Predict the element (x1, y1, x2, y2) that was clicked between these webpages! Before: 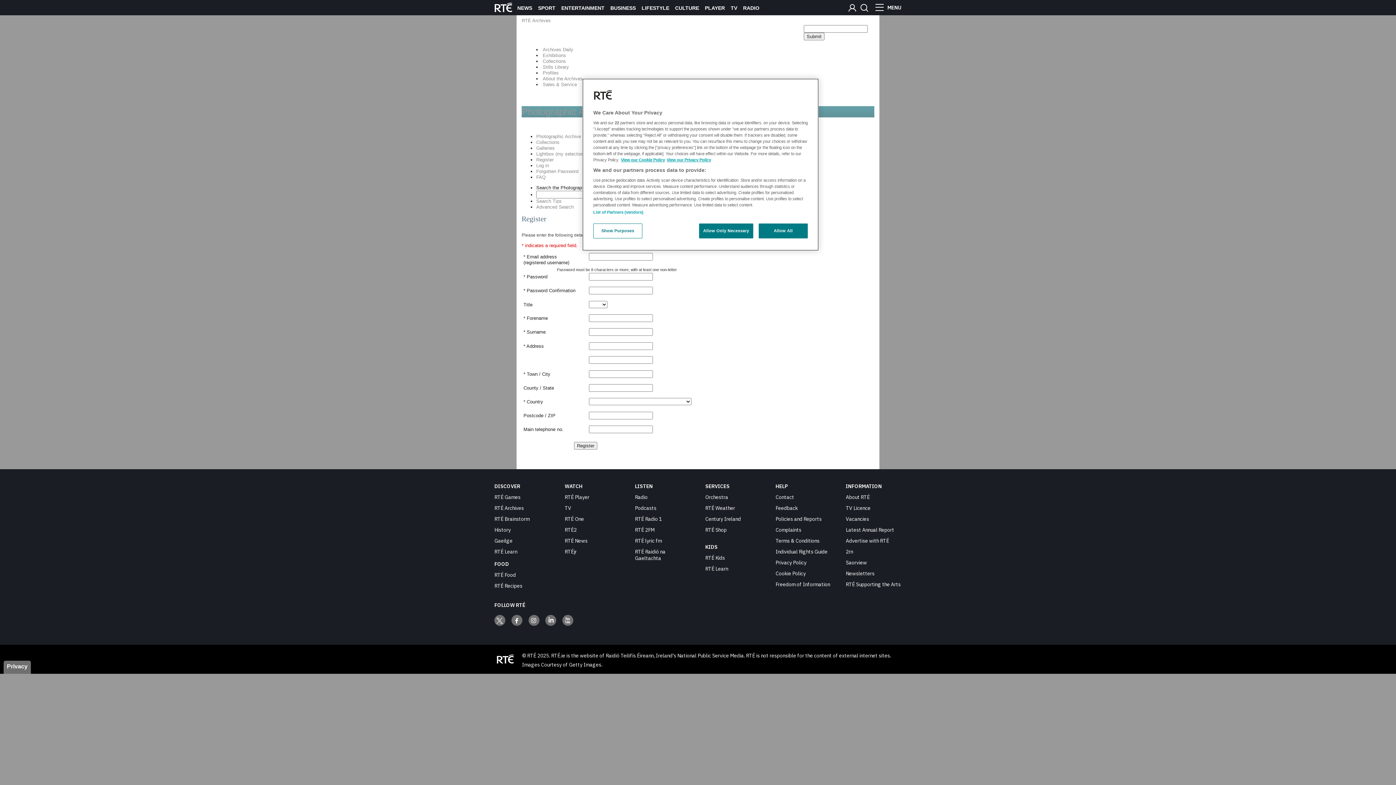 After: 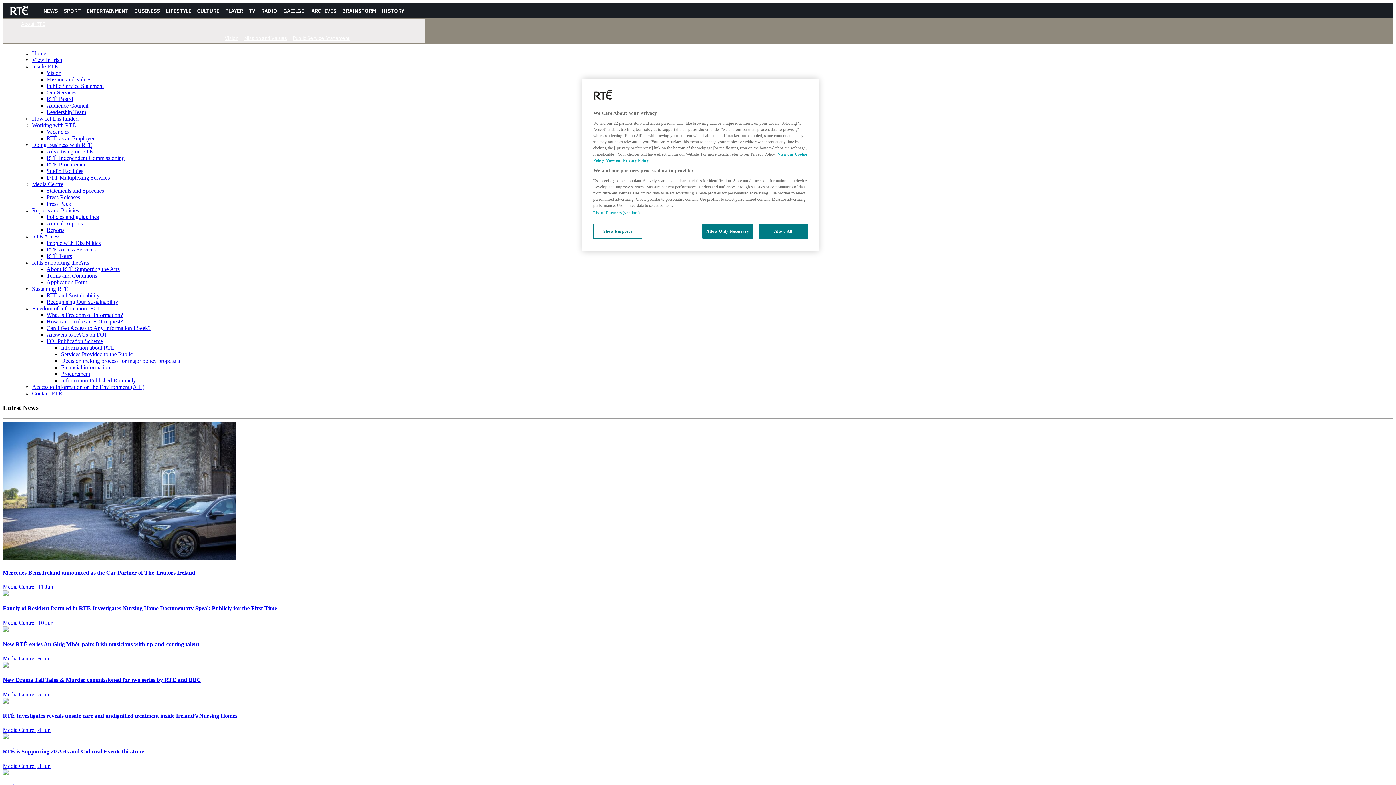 Action: bbox: (846, 526, 894, 533) label: Latest Annual Report